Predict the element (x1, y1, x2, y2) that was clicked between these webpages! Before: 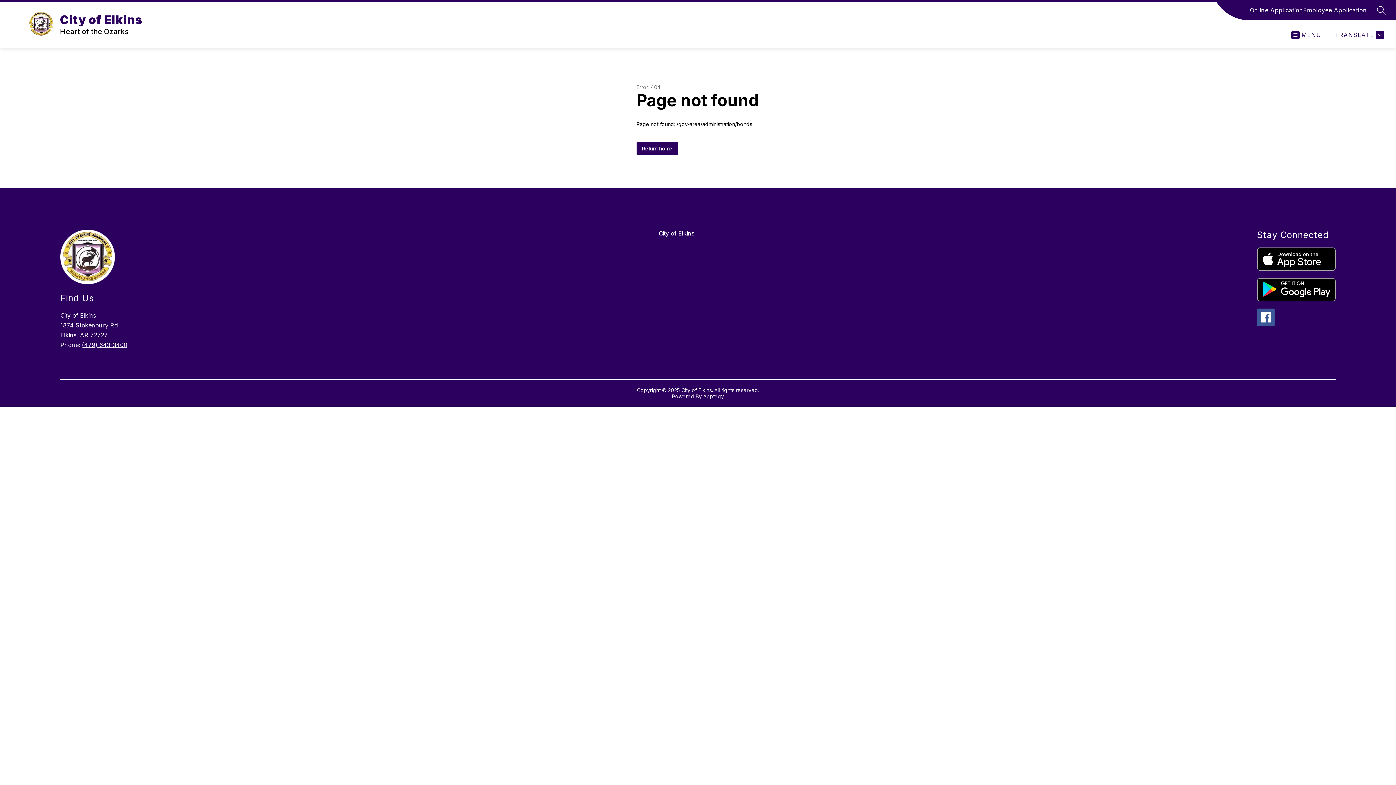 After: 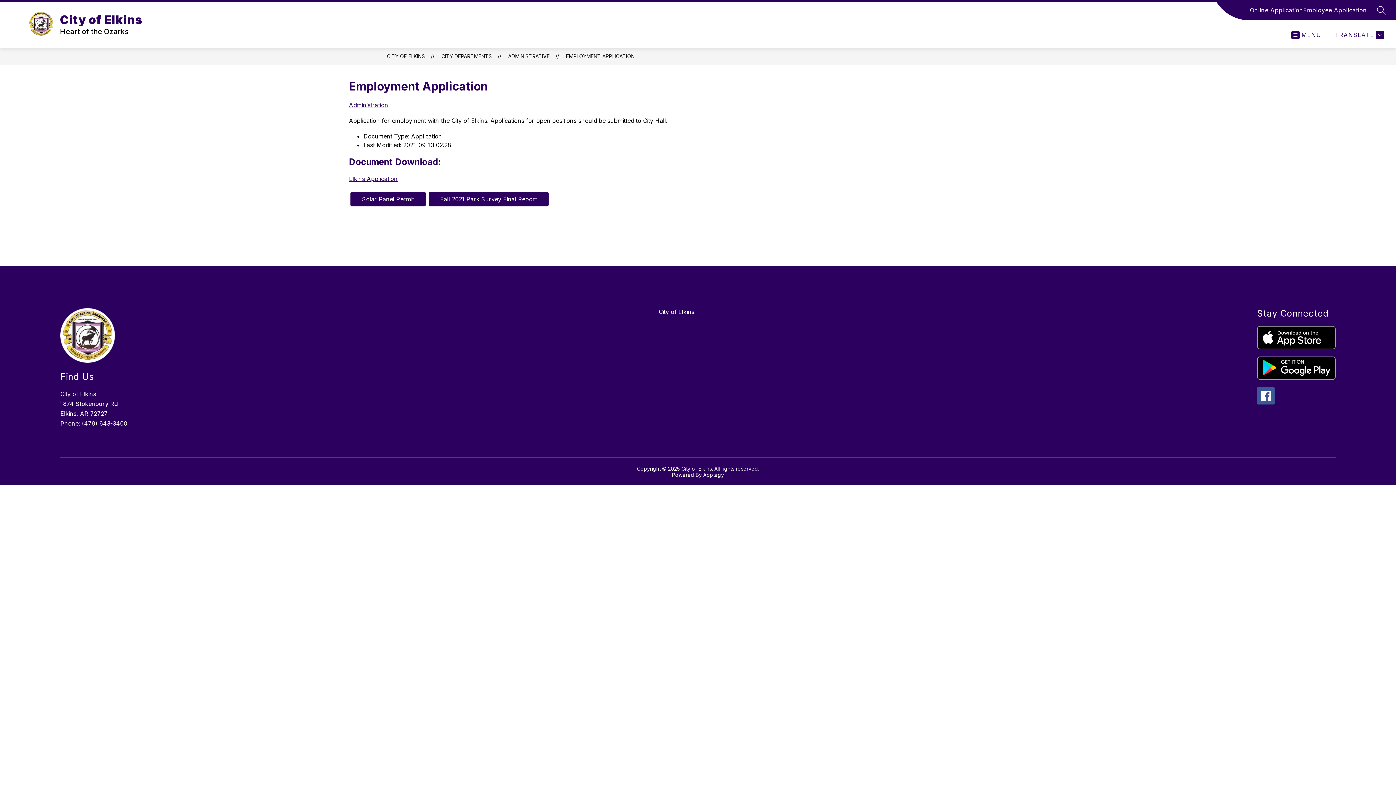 Action: label: Employee Application bbox: (1303, 5, 1367, 14)